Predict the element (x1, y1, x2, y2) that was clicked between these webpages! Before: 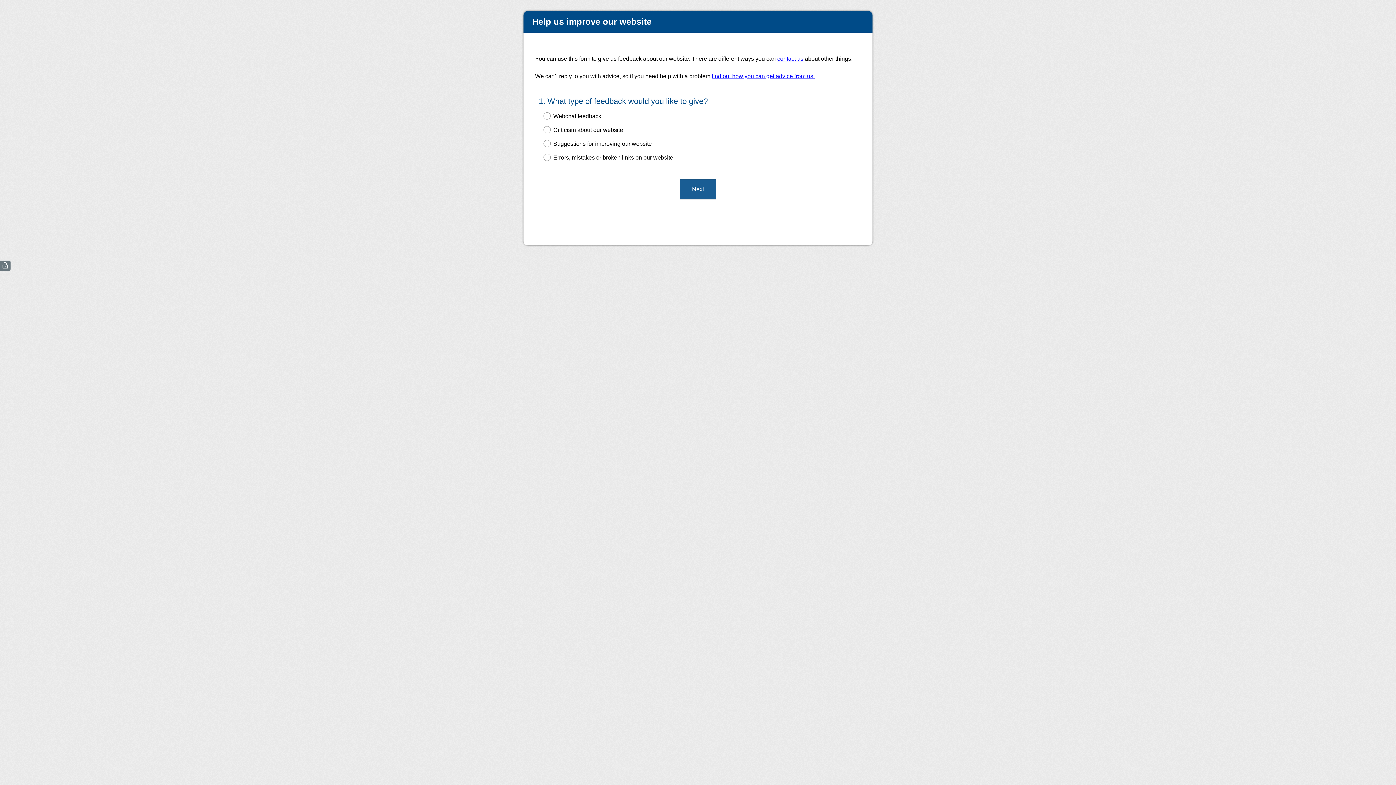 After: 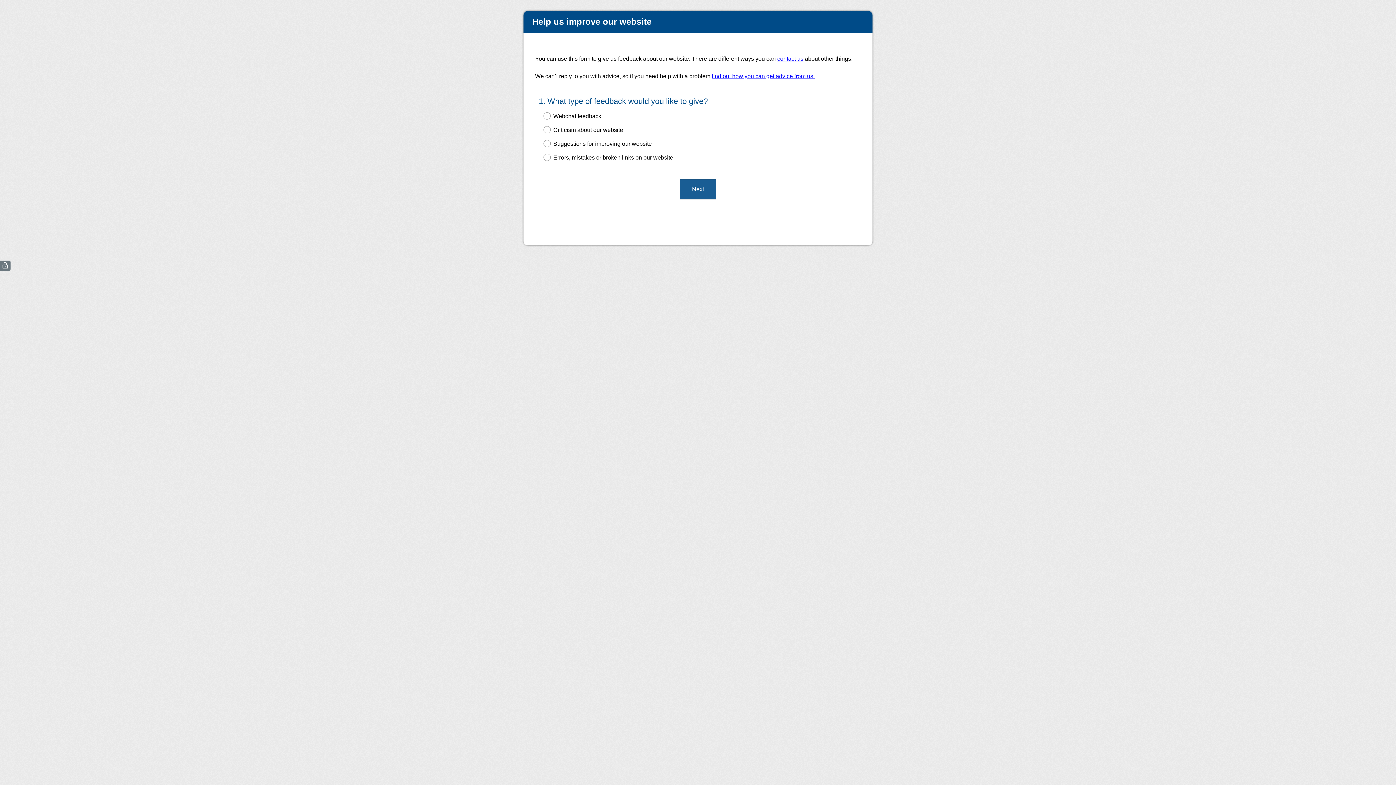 Action: bbox: (712, 73, 814, 79) label: find out how you can get advice from us.